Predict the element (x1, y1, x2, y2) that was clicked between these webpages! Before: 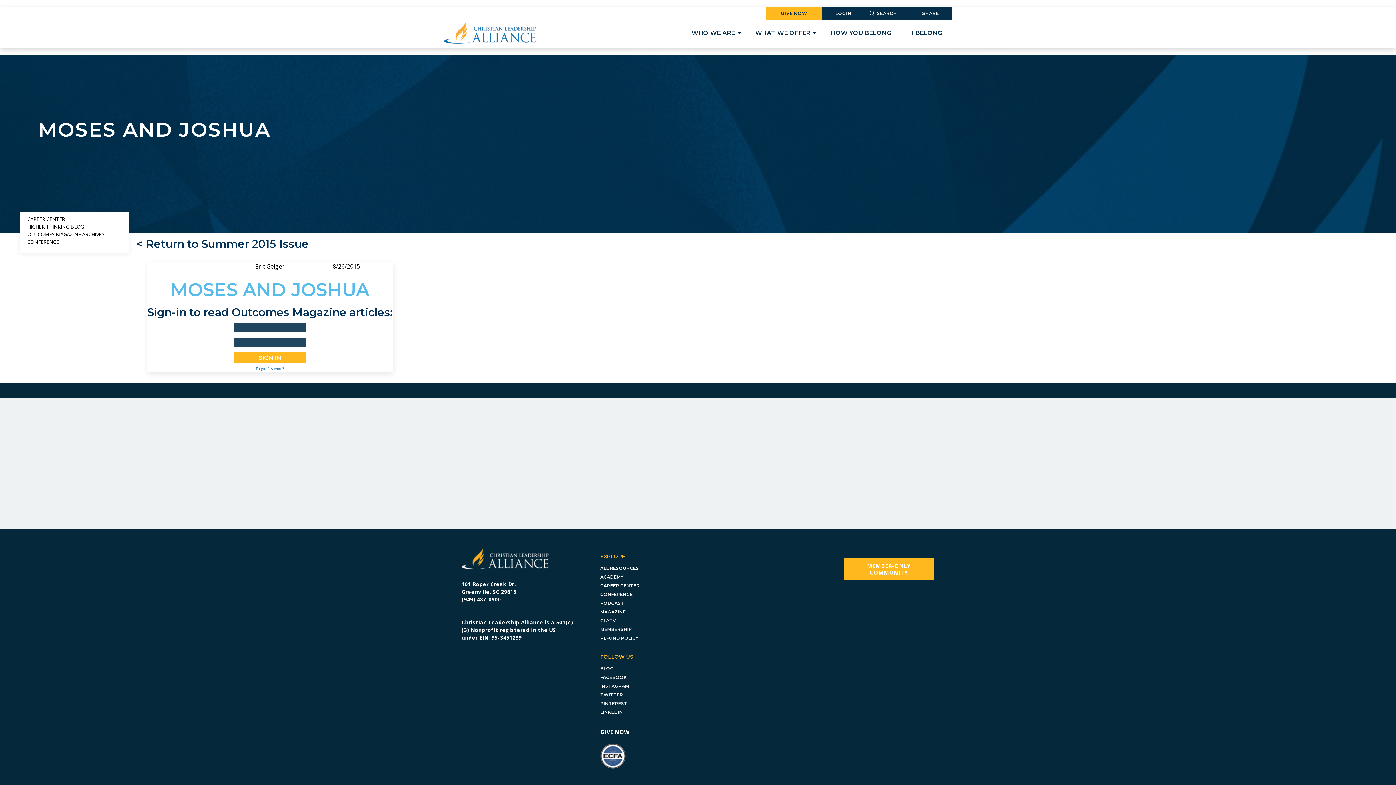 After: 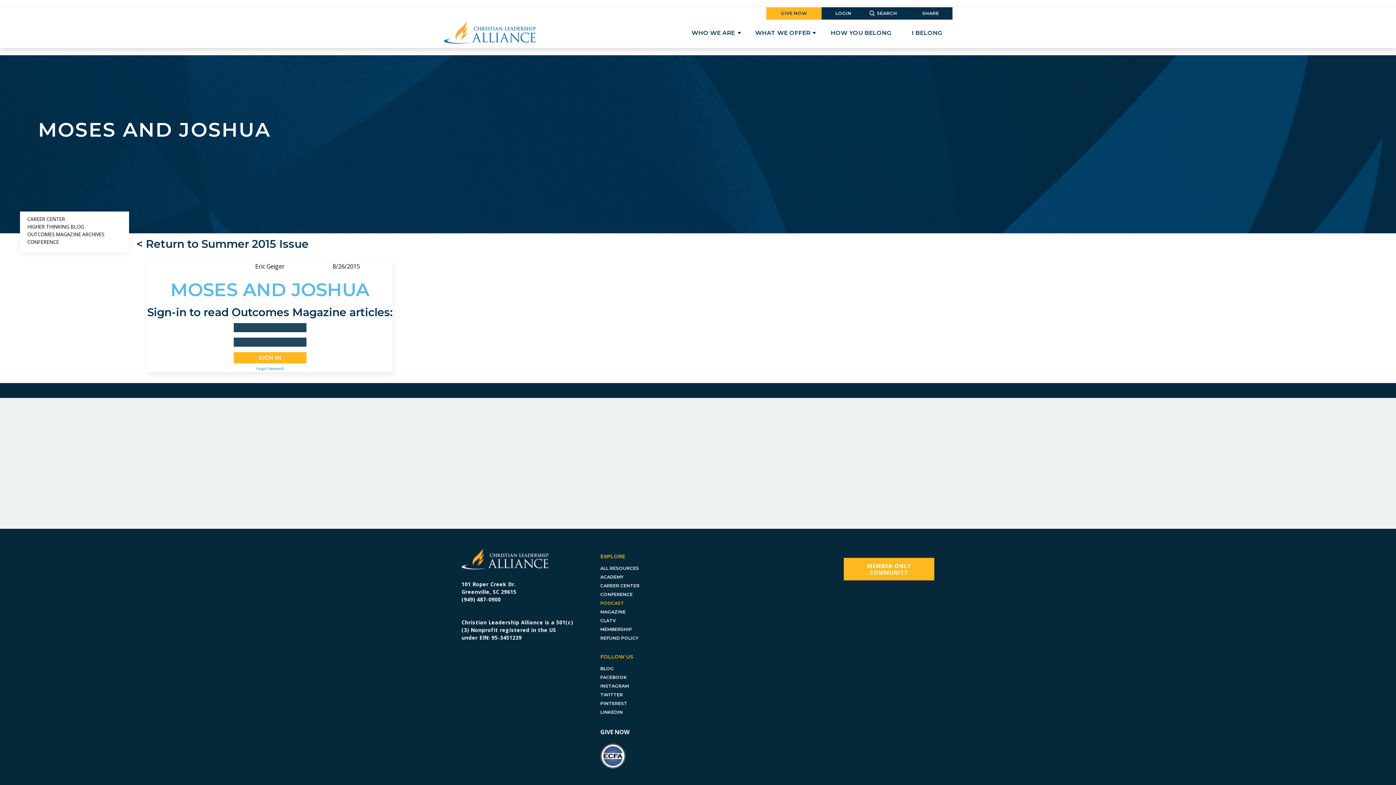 Action: bbox: (600, 600, 624, 606) label: PODCAST